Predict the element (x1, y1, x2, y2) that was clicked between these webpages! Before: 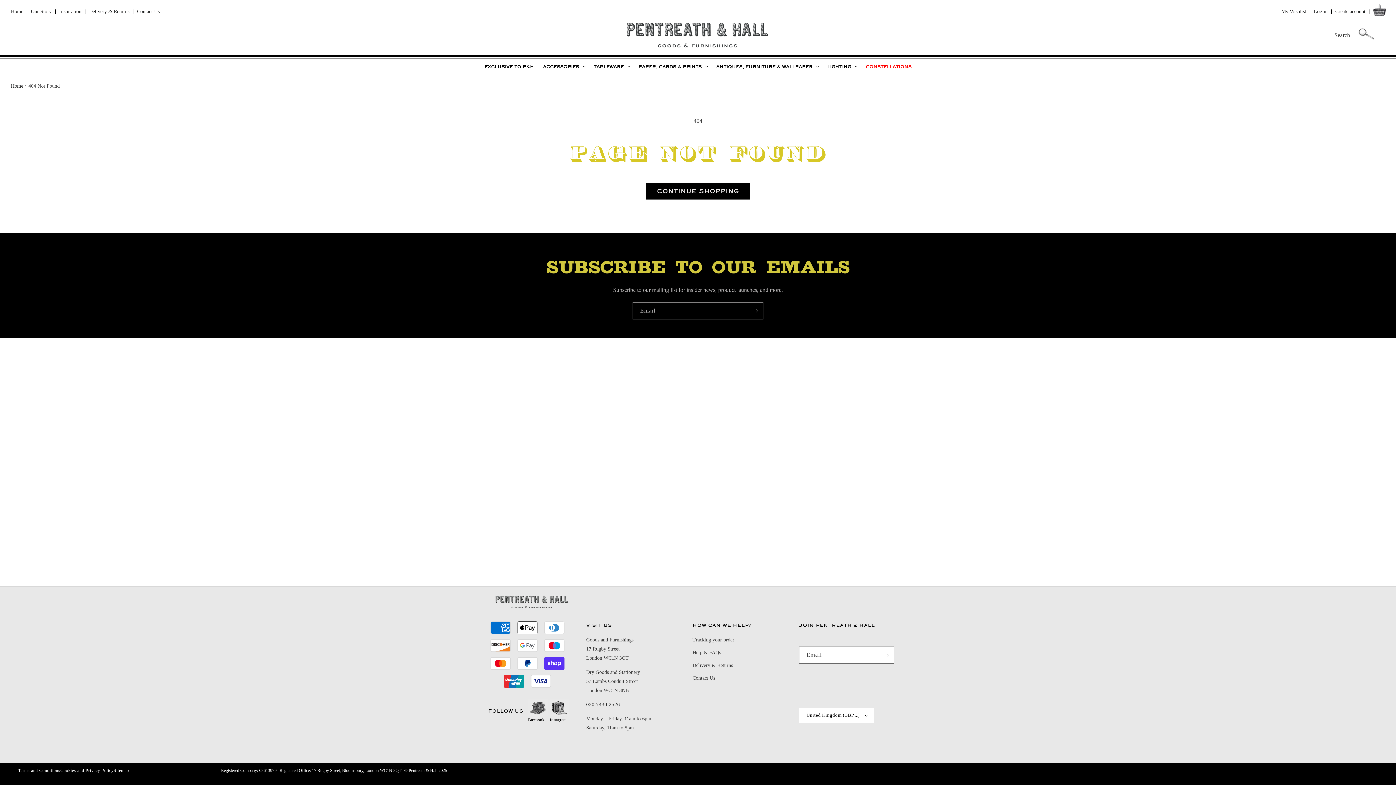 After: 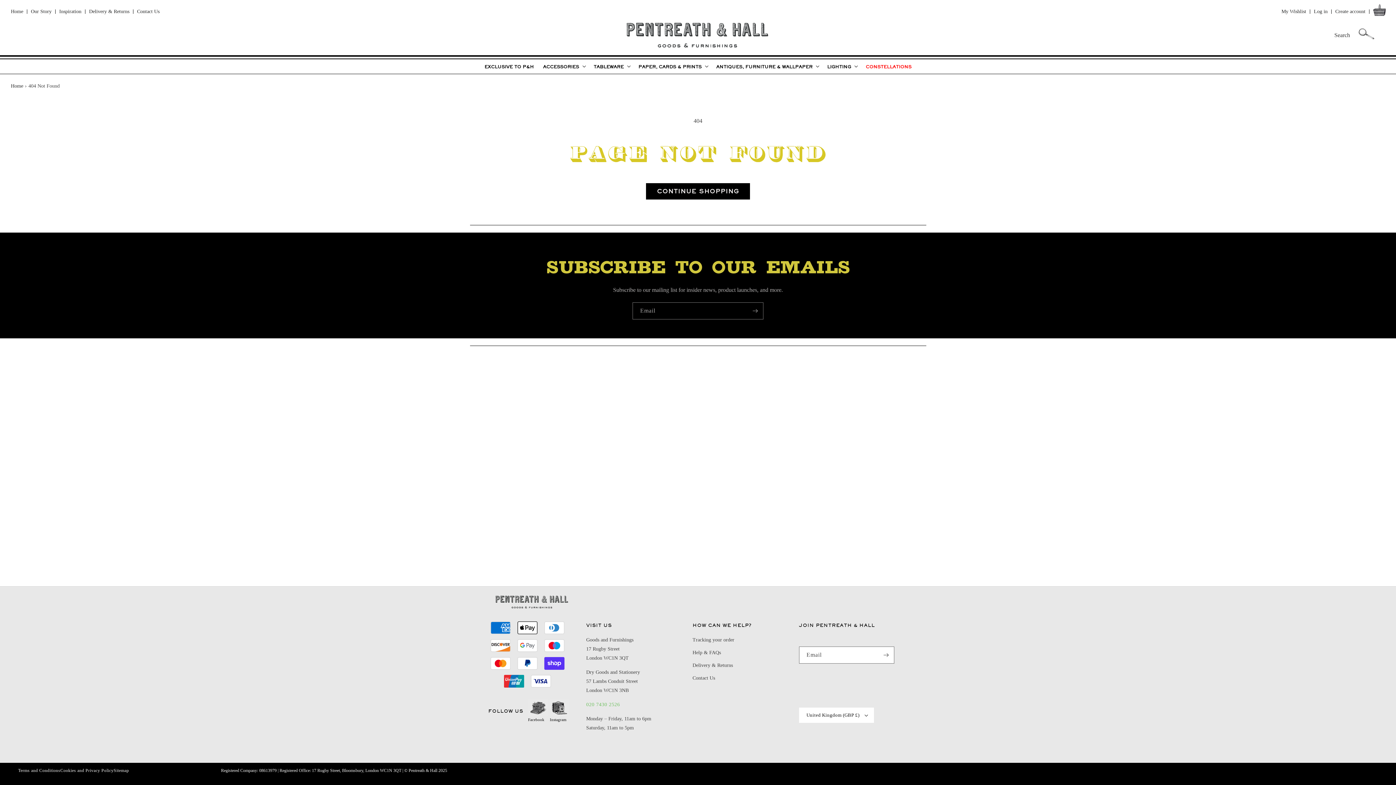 Action: bbox: (586, 702, 620, 707) label: 020 7430 2526